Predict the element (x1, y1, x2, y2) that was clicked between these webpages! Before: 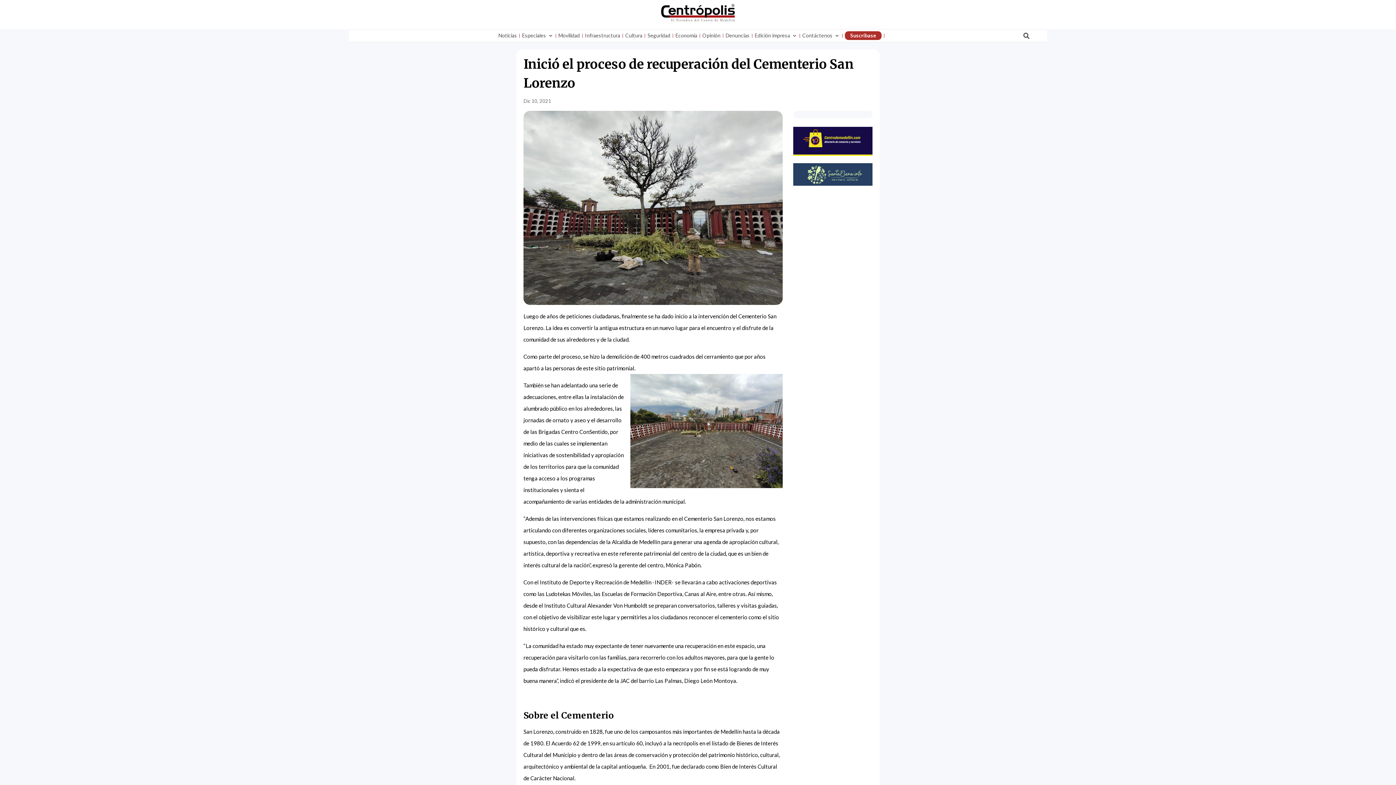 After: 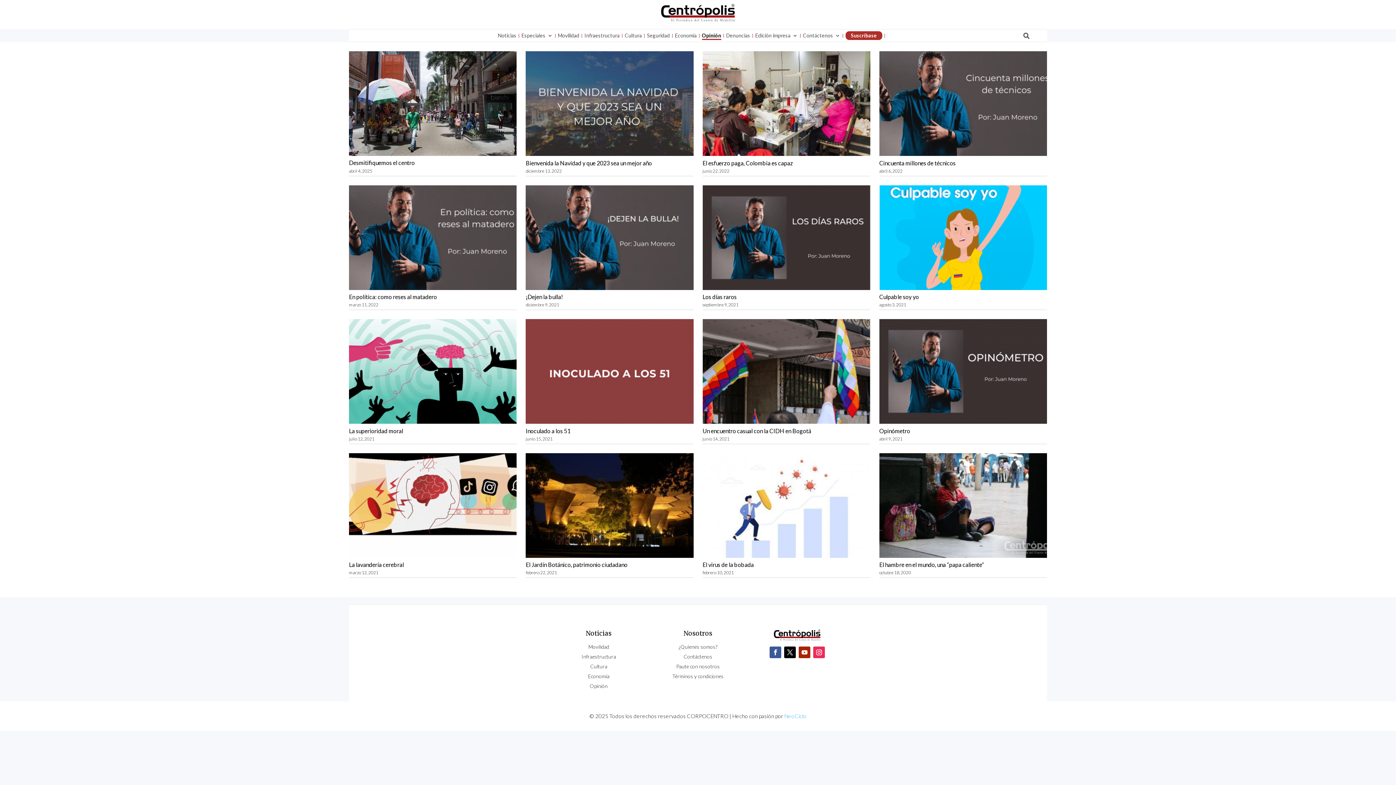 Action: label: Opinión bbox: (702, 31, 720, 40)